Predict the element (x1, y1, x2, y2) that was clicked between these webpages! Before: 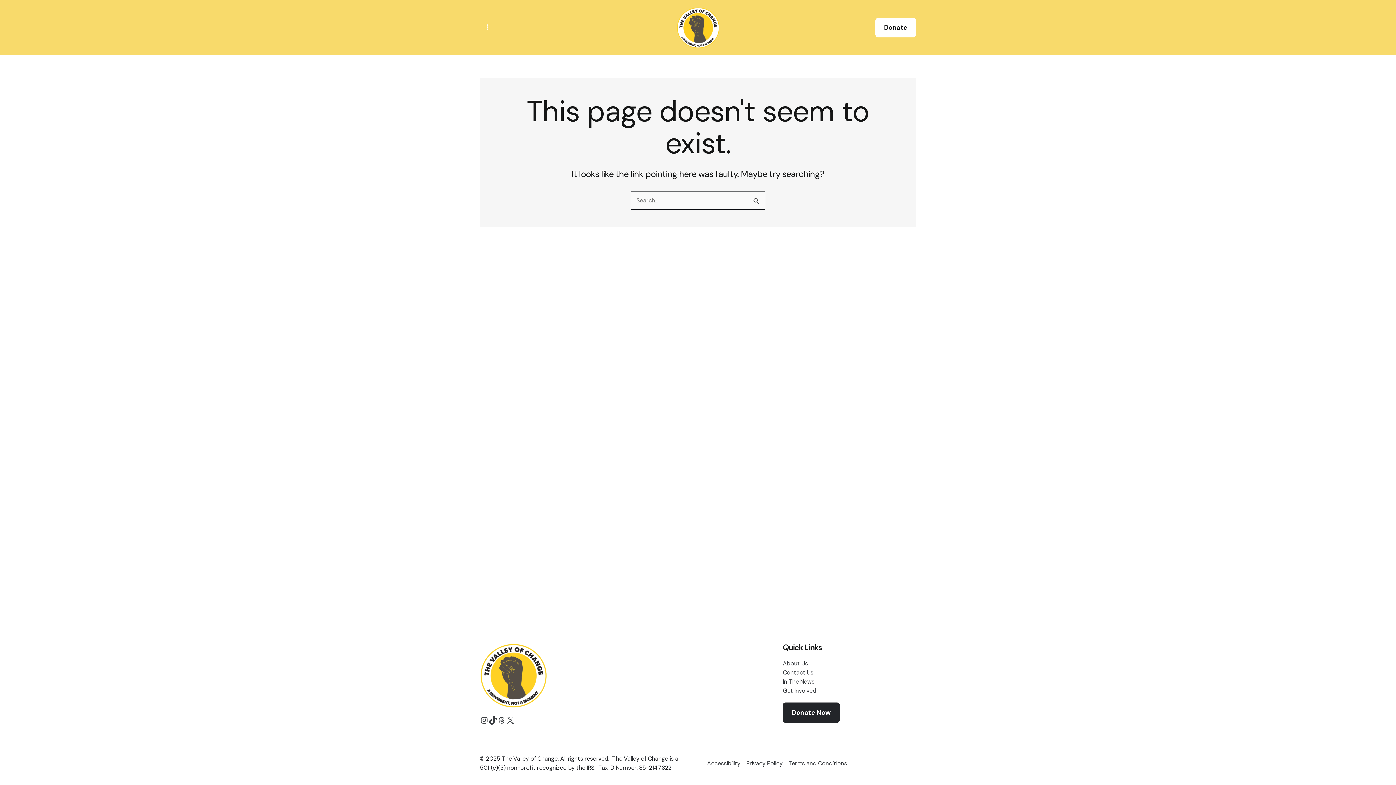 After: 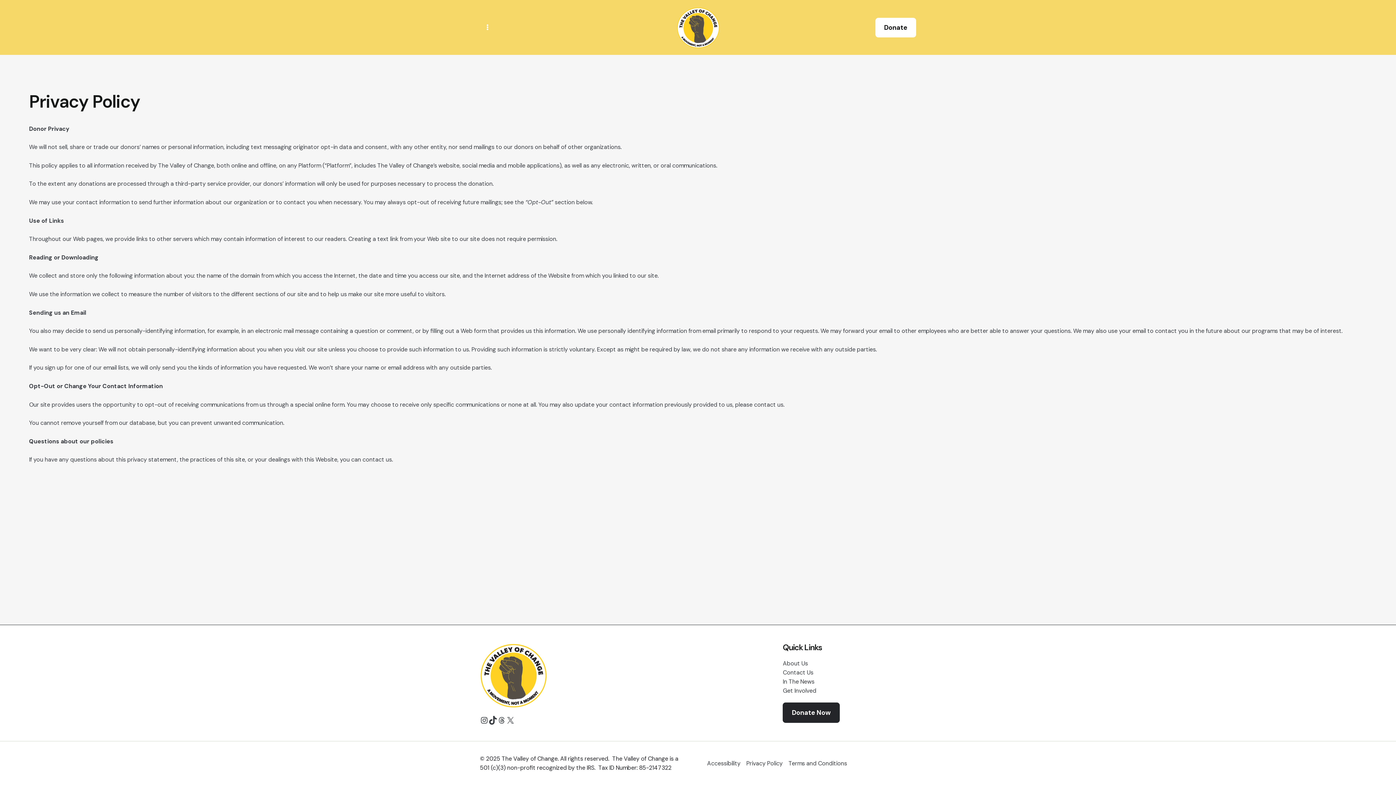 Action: bbox: (743, 759, 785, 768) label: Privacy Policy